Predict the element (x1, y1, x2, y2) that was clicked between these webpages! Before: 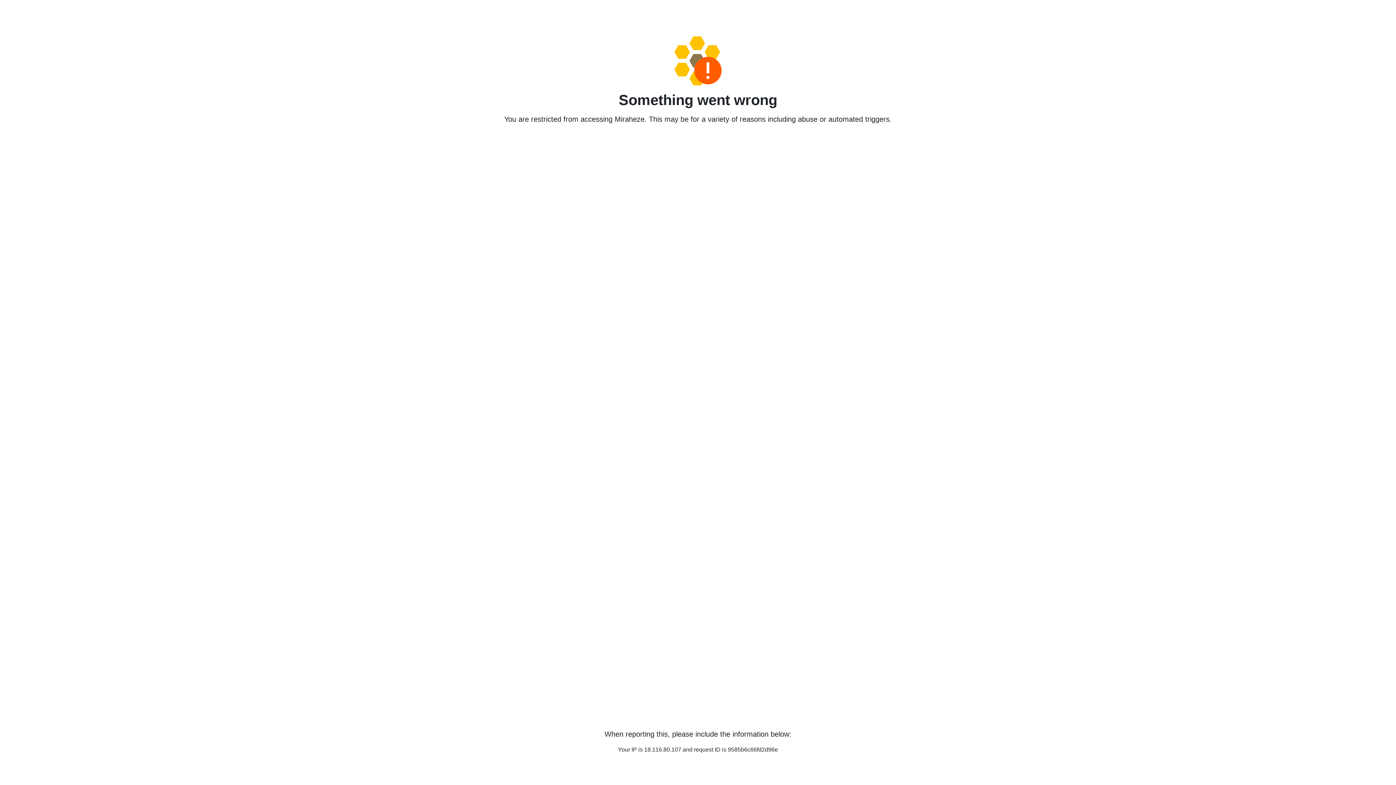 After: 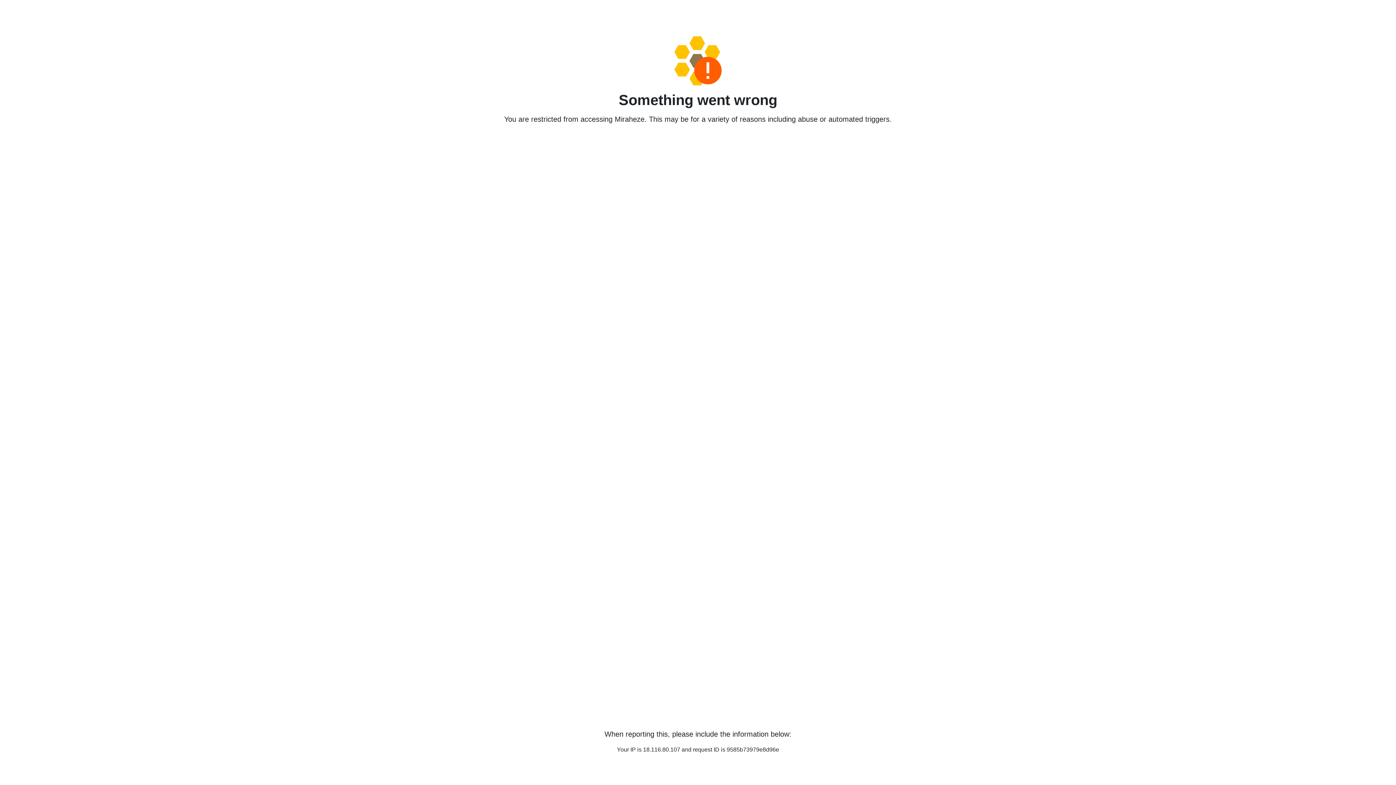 Action: bbox: (458, 36, 938, 85)